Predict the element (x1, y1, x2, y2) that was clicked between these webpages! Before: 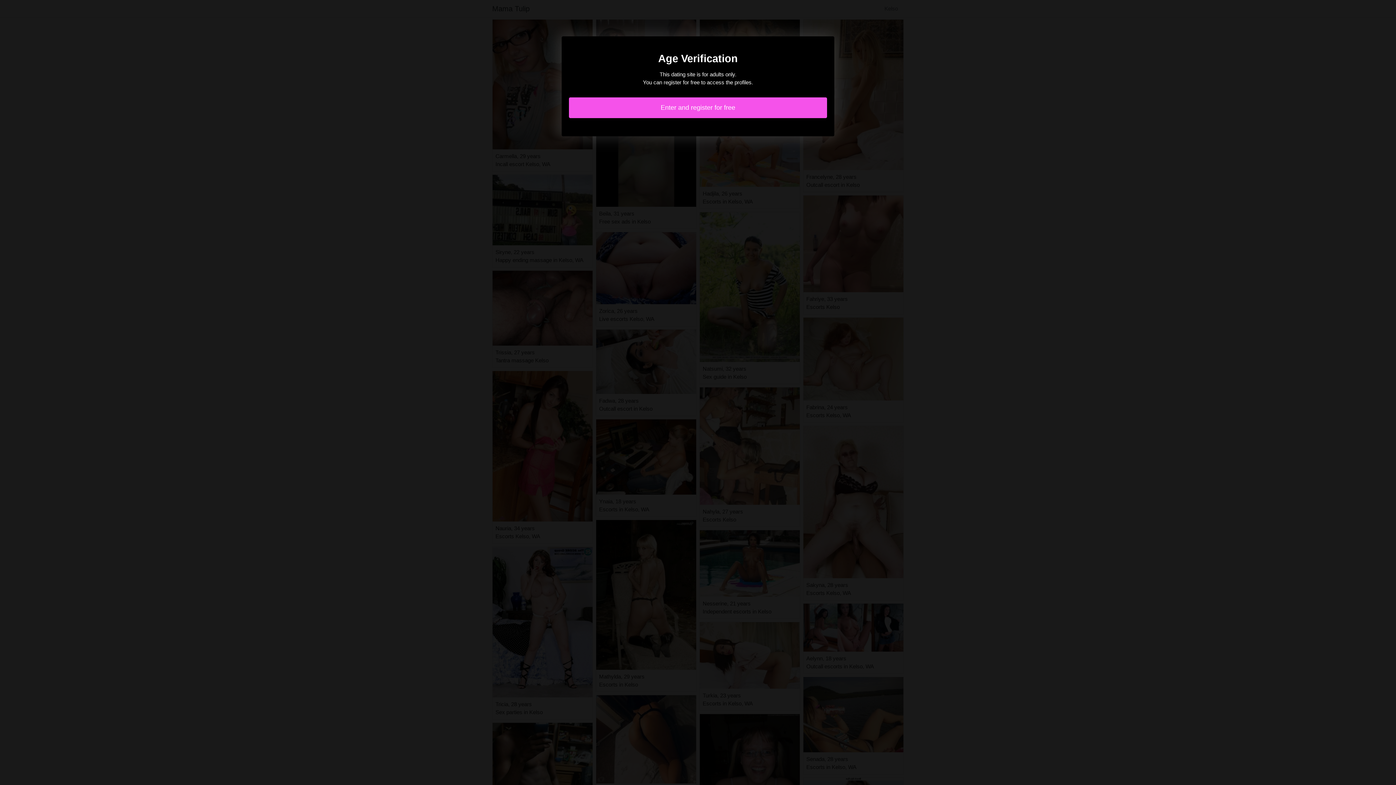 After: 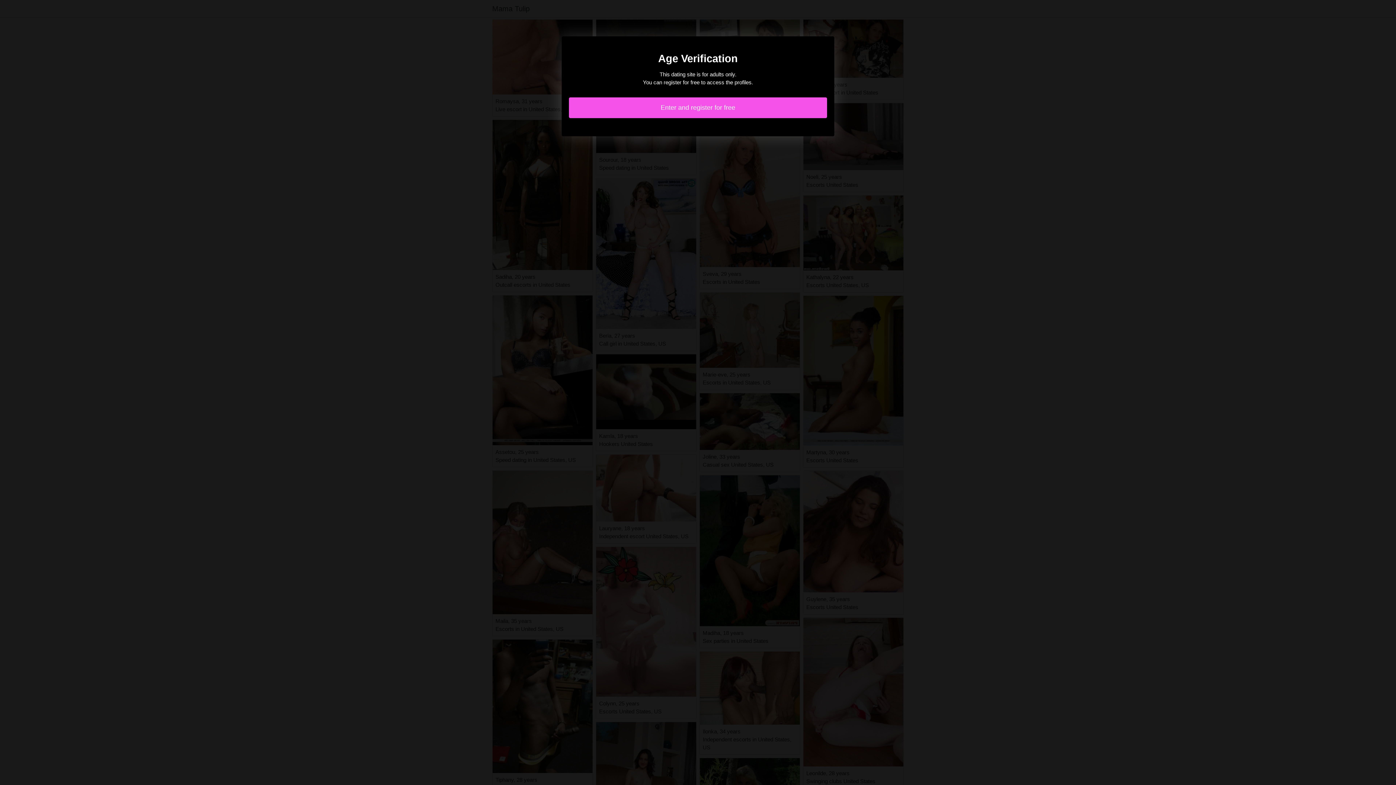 Action: bbox: (569, 97, 827, 118) label: Enter and register for free